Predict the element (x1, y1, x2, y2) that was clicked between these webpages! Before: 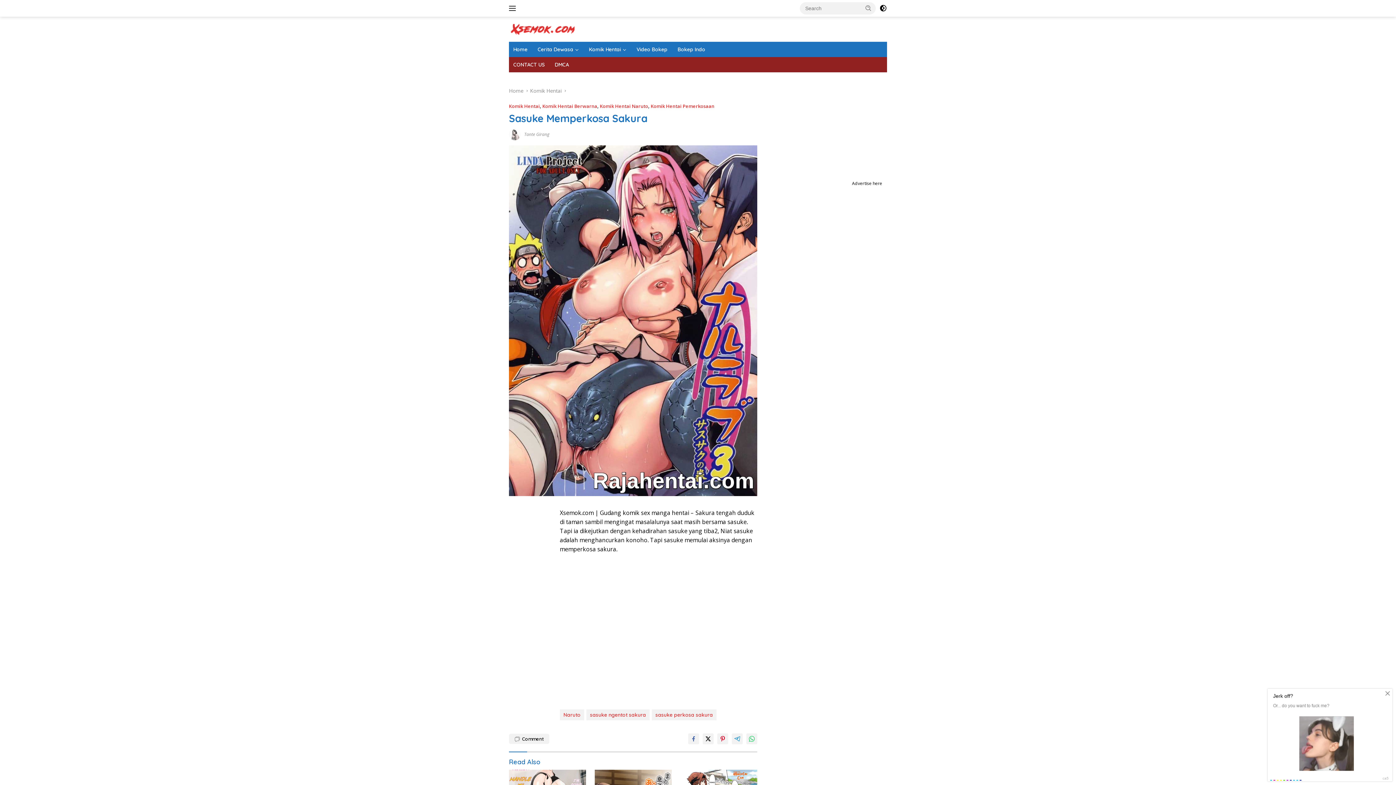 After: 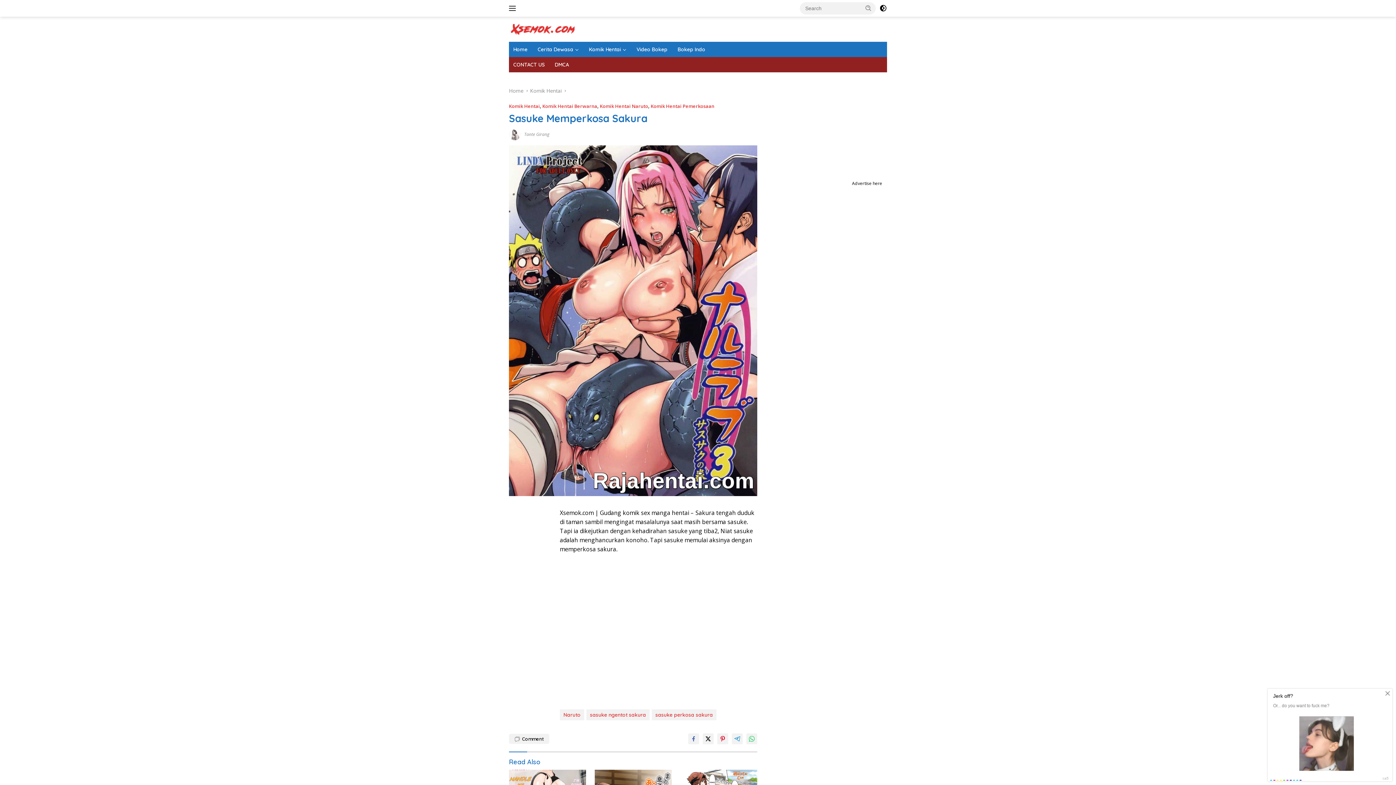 Action: bbox: (688, 733, 699, 744)